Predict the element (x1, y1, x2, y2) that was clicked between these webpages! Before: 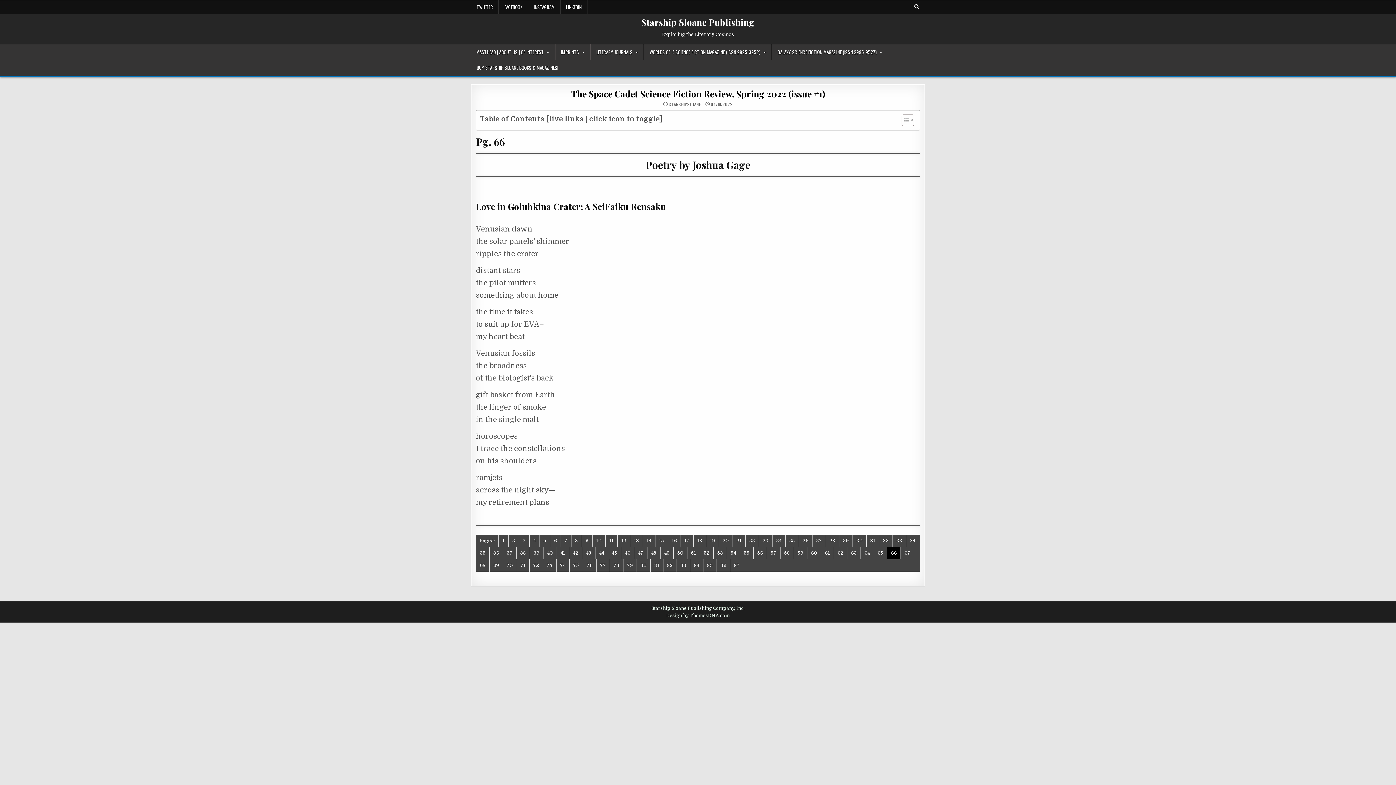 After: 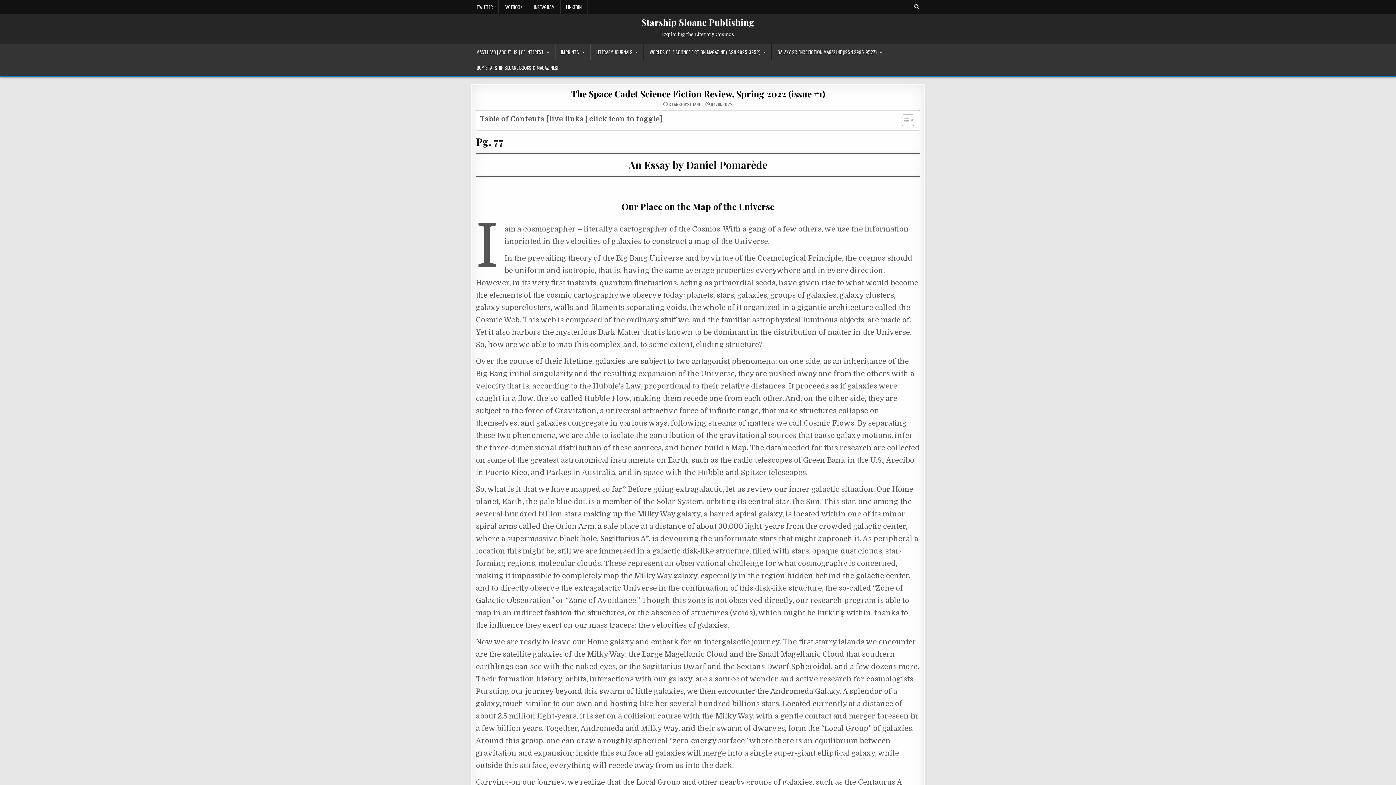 Action: bbox: (596, 559, 609, 571) label: 77